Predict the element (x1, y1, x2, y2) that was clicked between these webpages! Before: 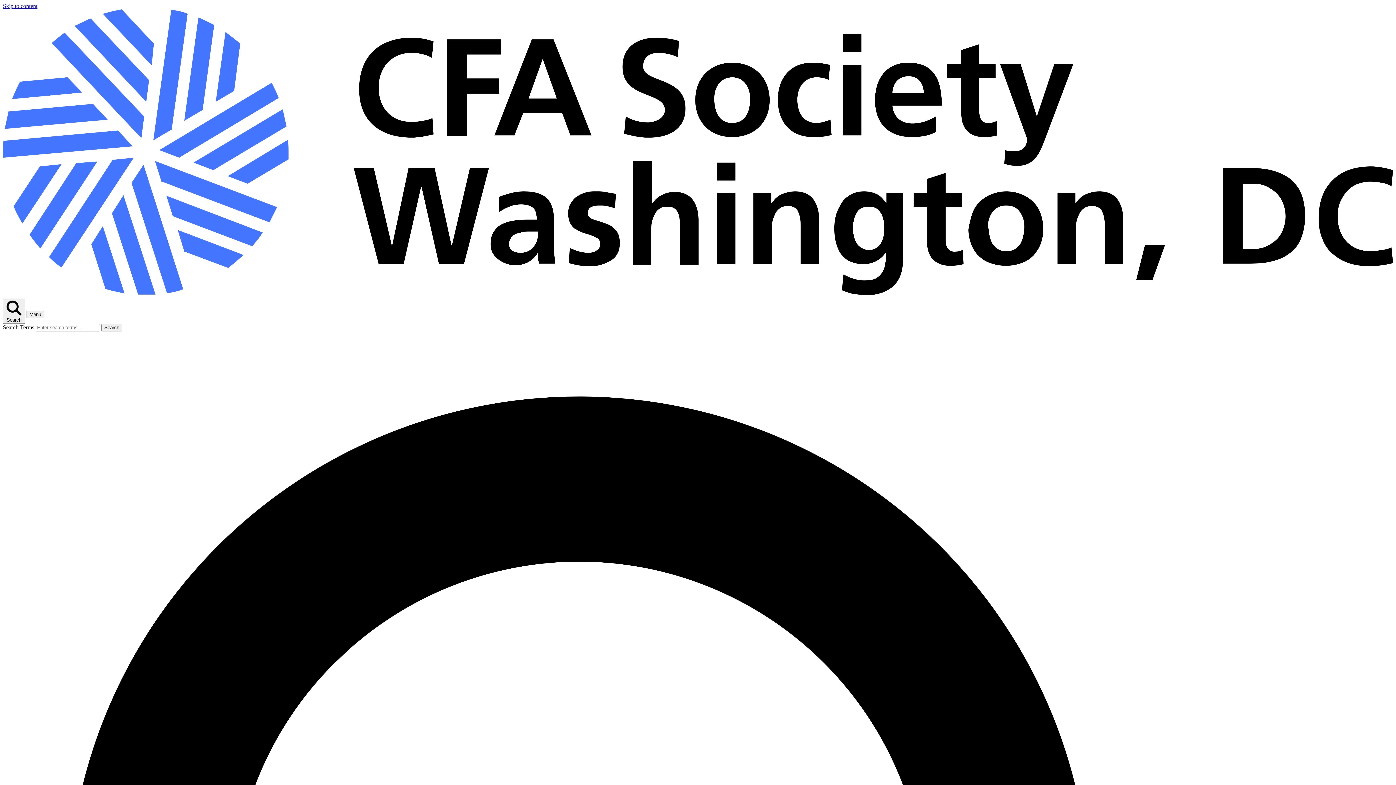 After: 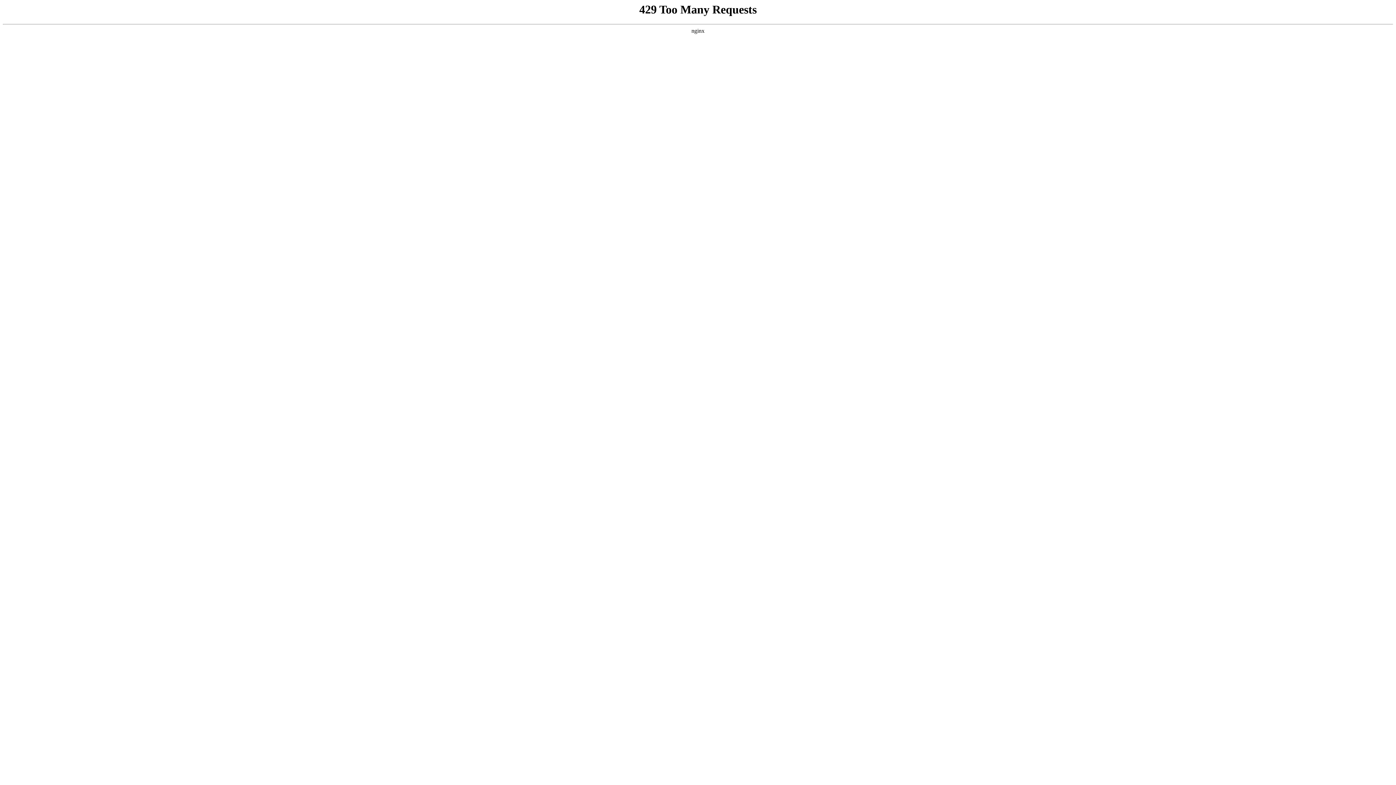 Action: bbox: (2, 292, 1393, 298) label: Homepage